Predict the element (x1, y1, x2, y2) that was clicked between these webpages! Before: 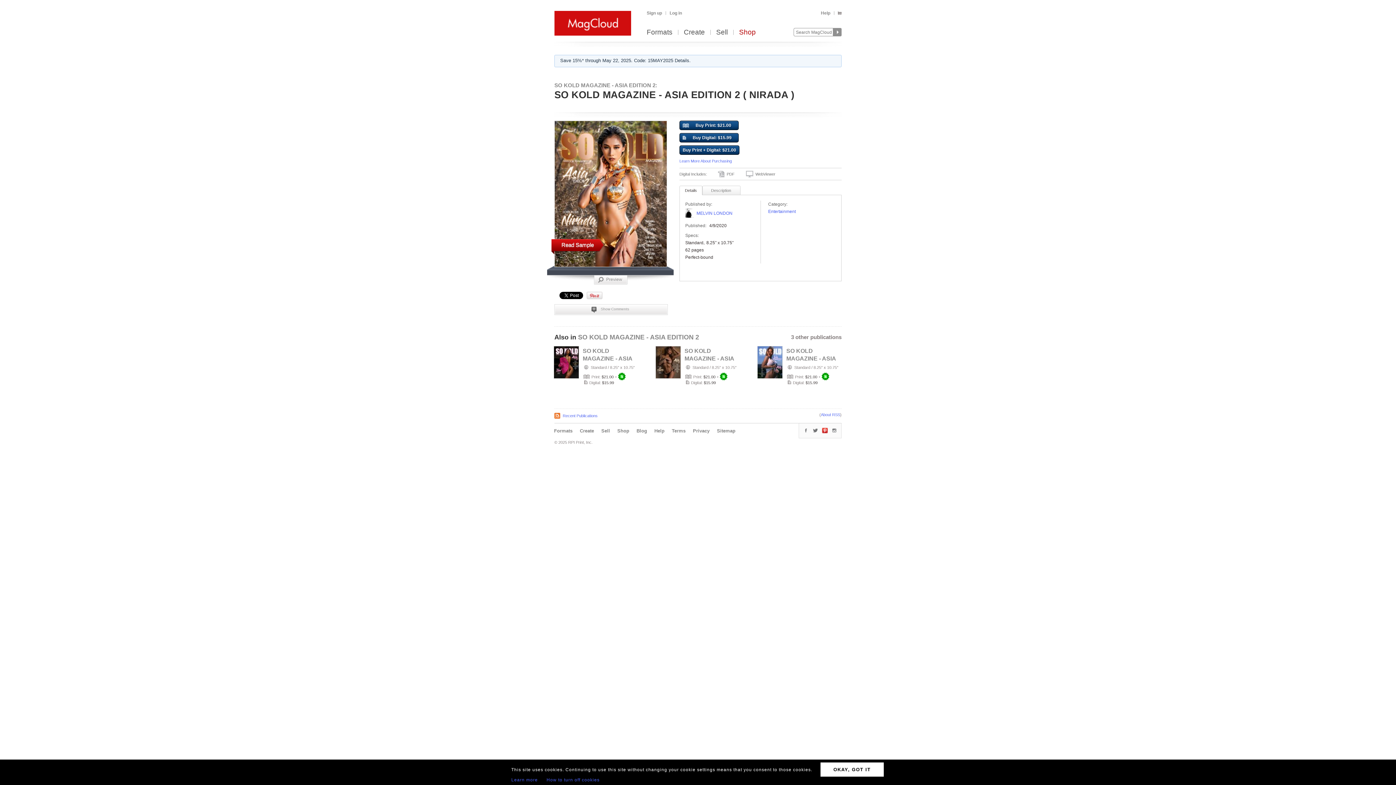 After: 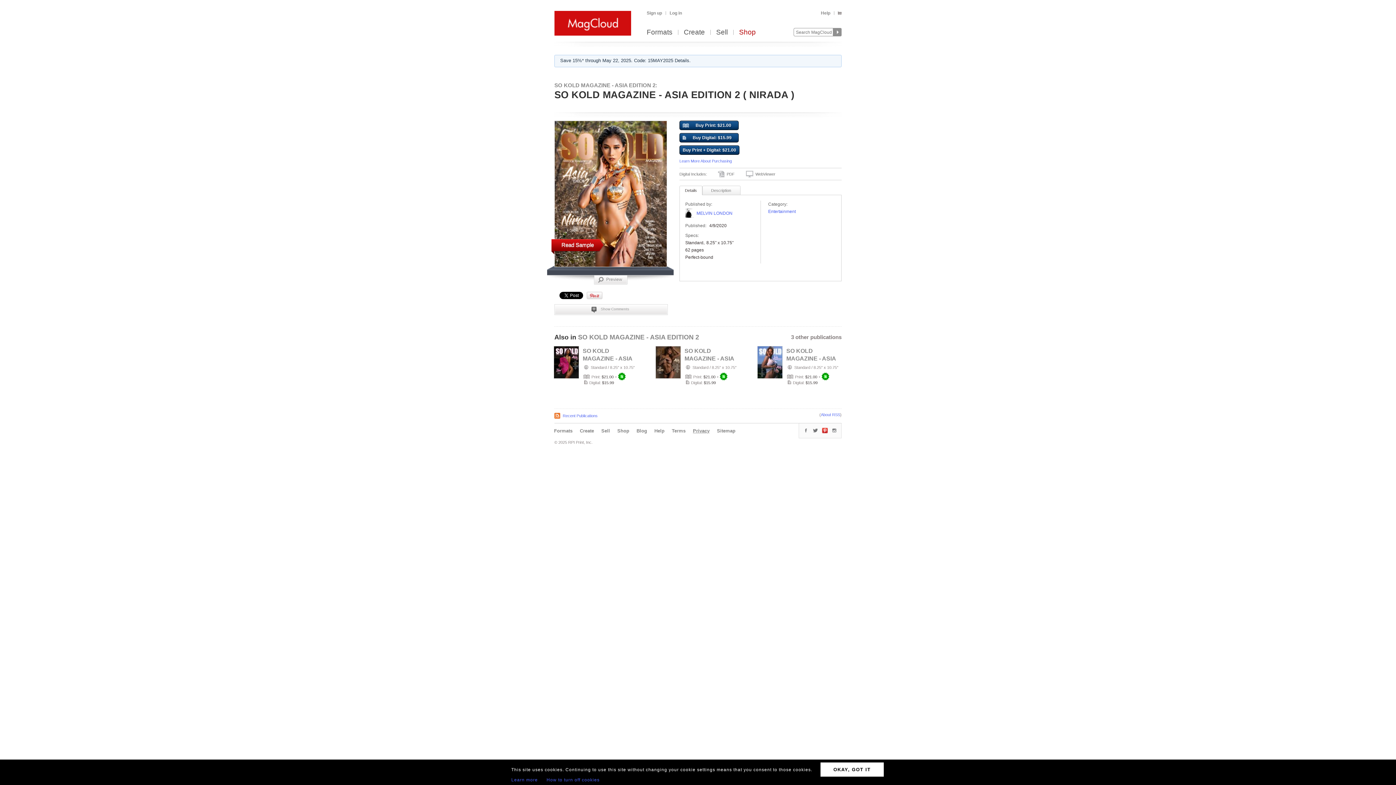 Action: label: Privacy bbox: (693, 428, 709, 433)